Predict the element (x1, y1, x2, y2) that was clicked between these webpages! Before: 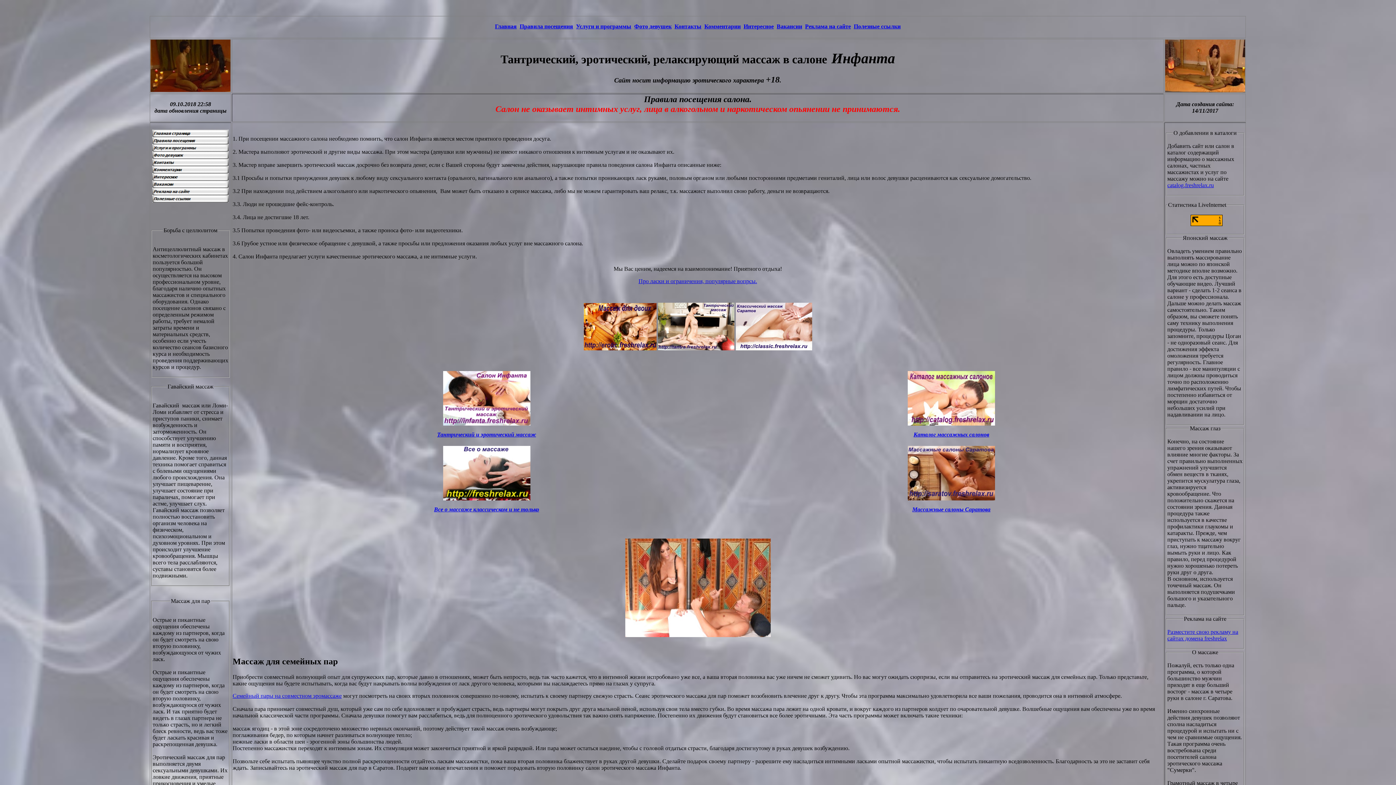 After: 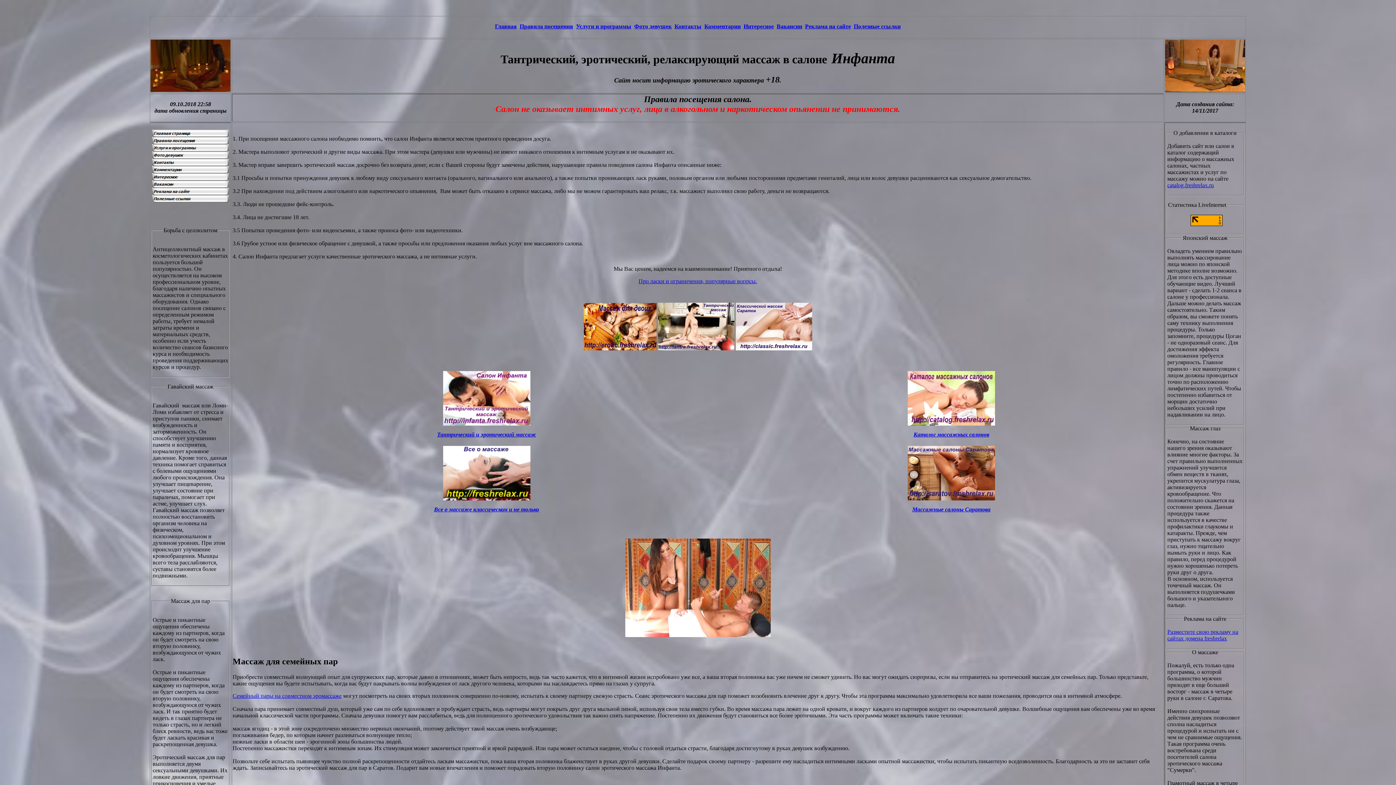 Action: label: Реклама на сайте bbox: (805, 23, 851, 29)